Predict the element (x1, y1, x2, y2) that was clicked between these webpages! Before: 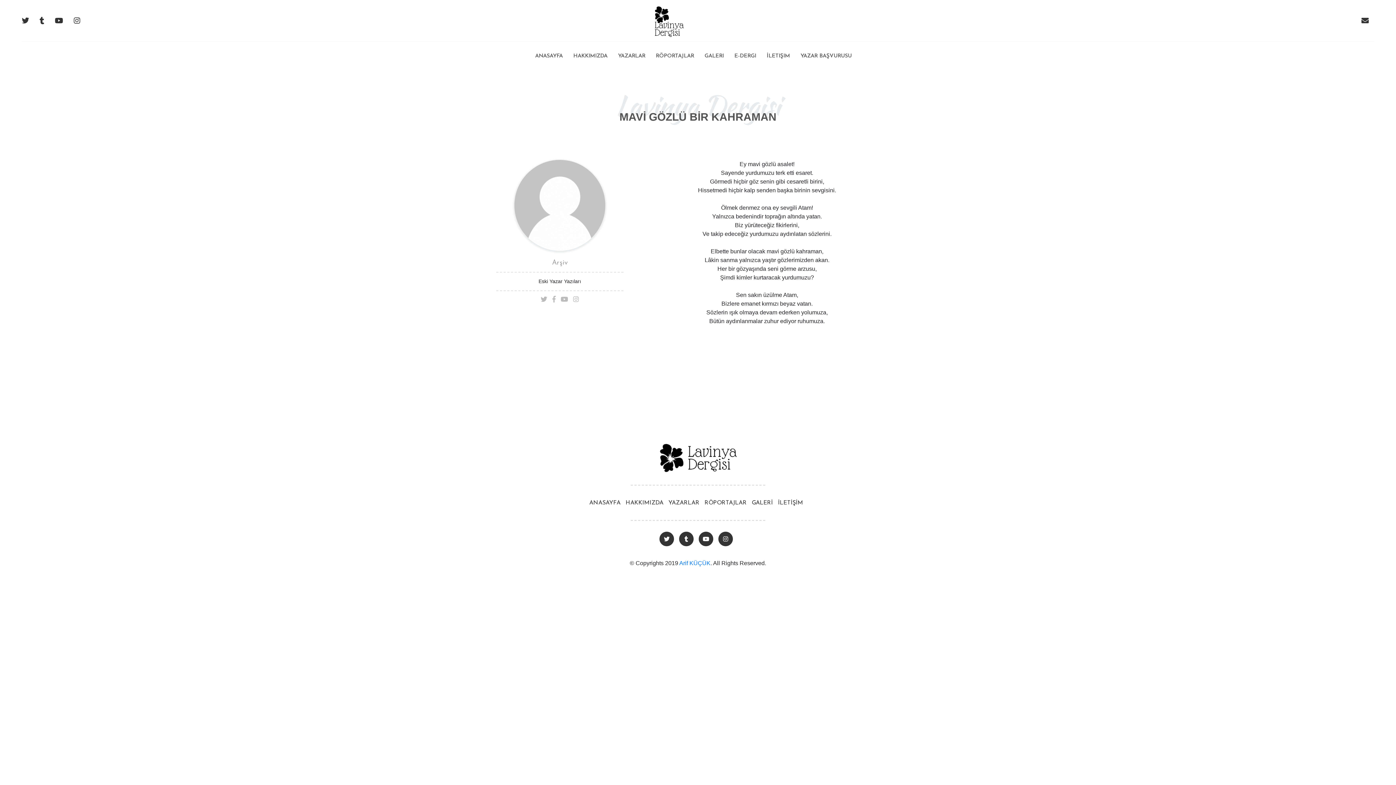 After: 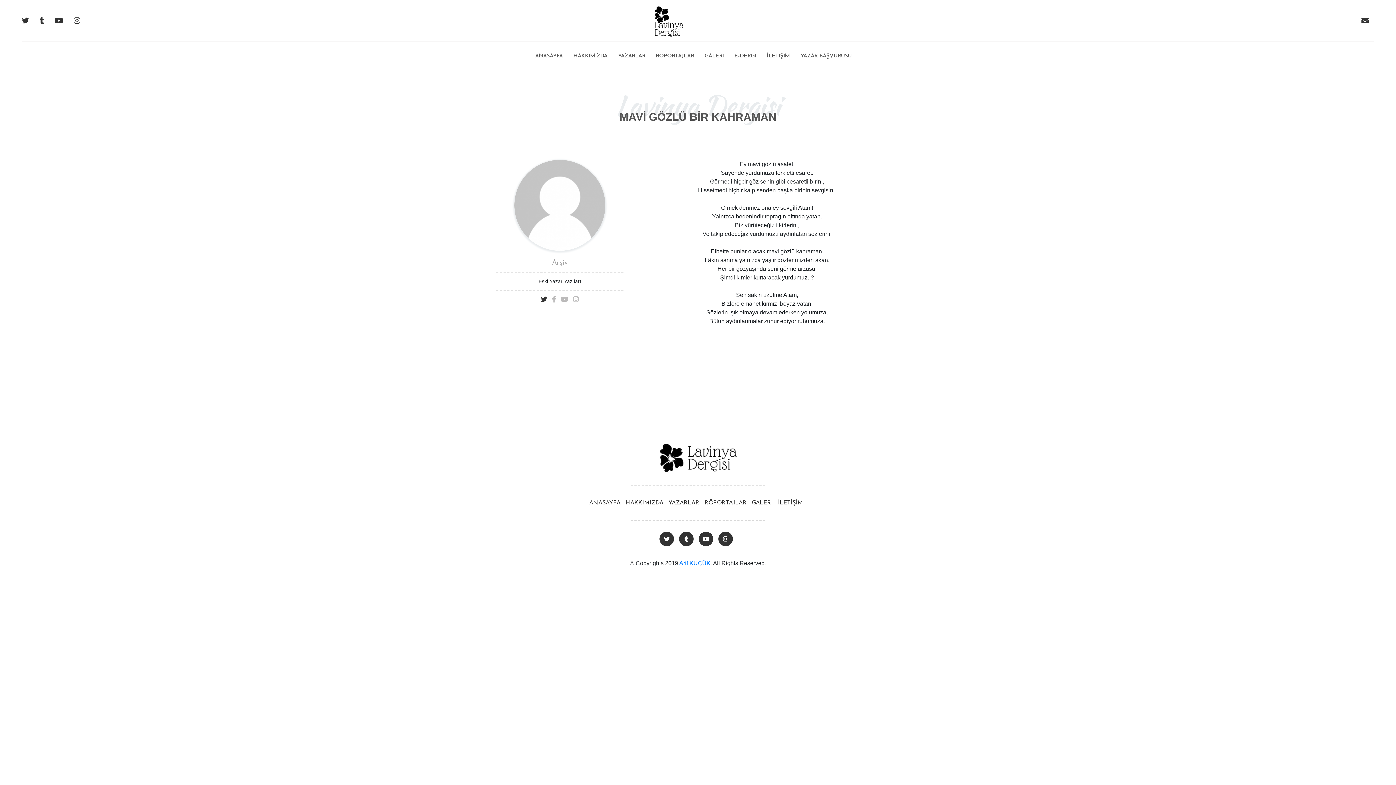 Action: bbox: (540, 296, 547, 303)